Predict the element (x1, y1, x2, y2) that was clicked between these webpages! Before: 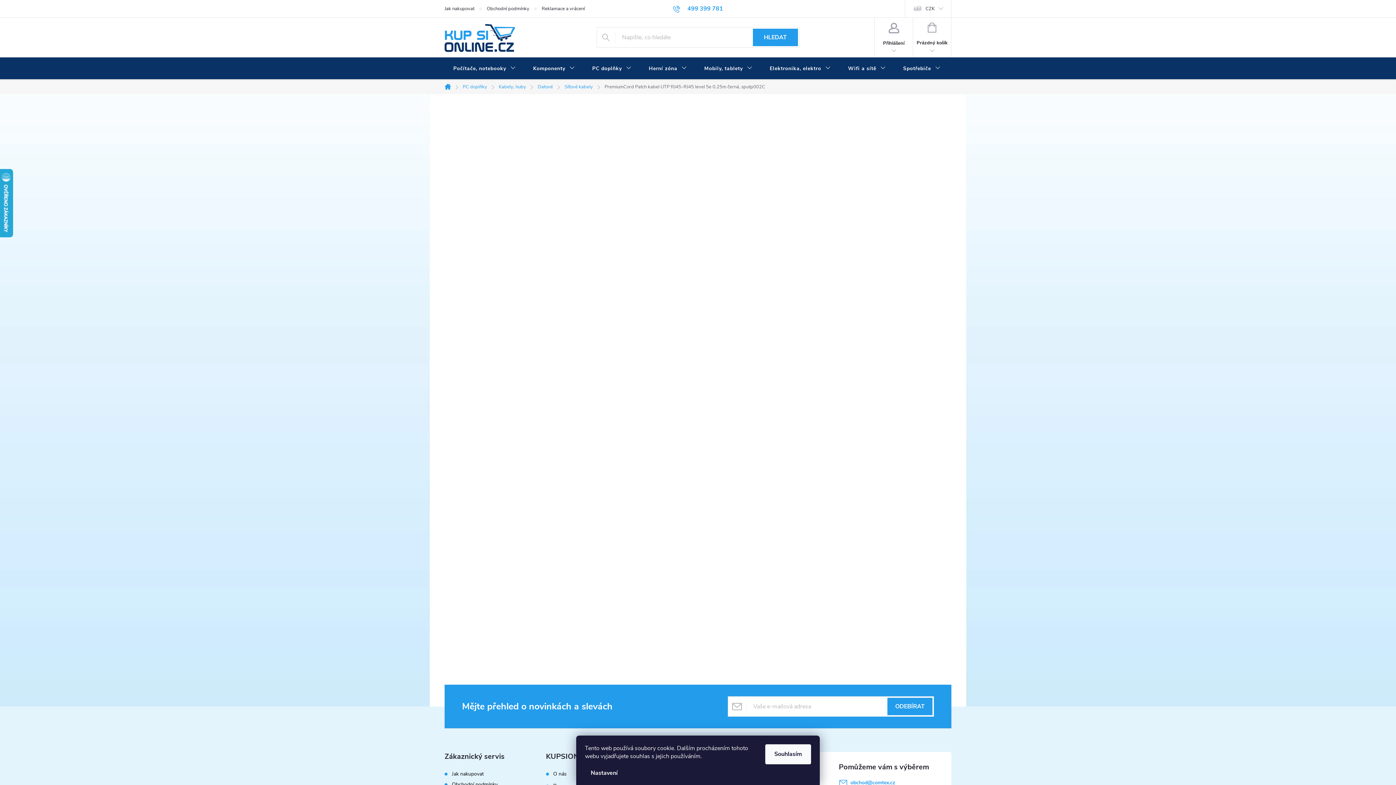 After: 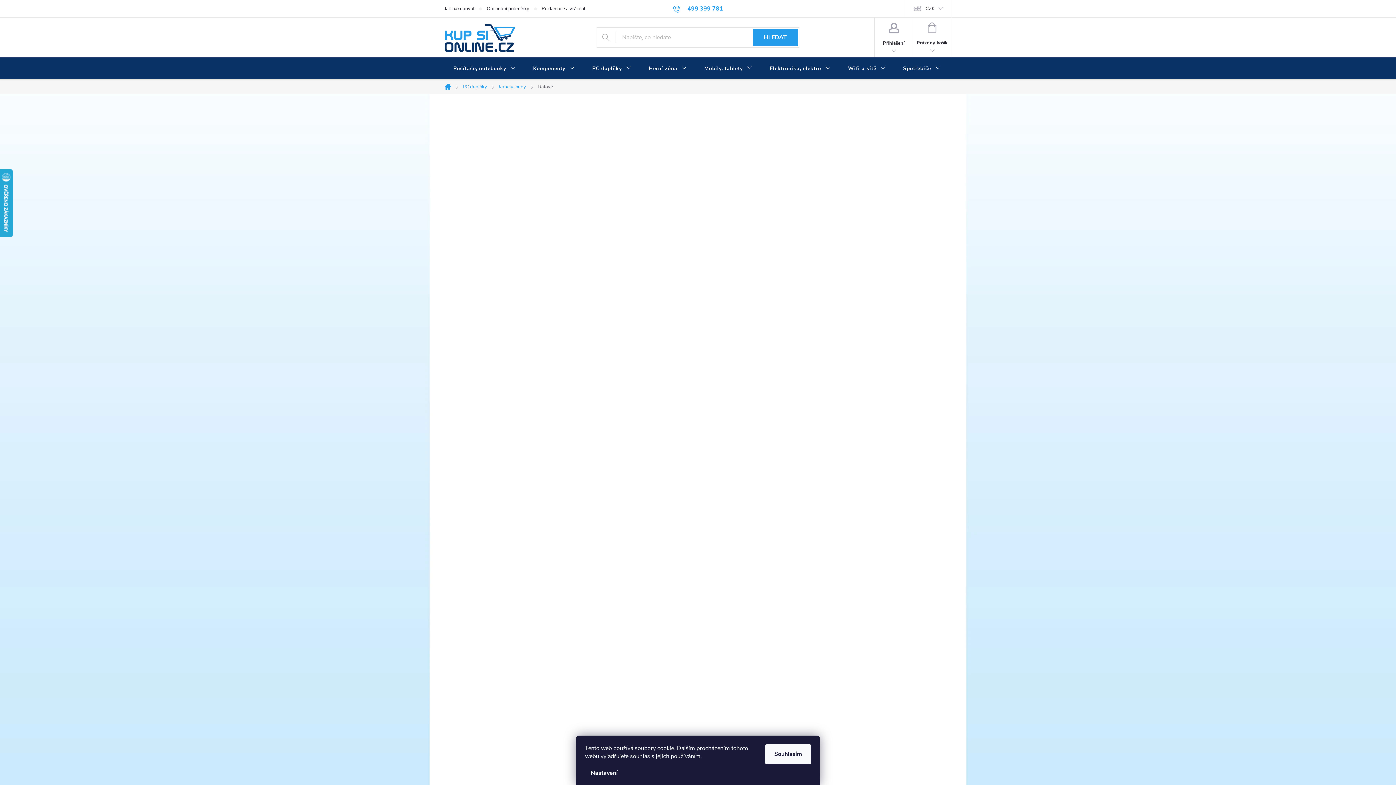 Action: bbox: (532, 79, 558, 94) label: Datové